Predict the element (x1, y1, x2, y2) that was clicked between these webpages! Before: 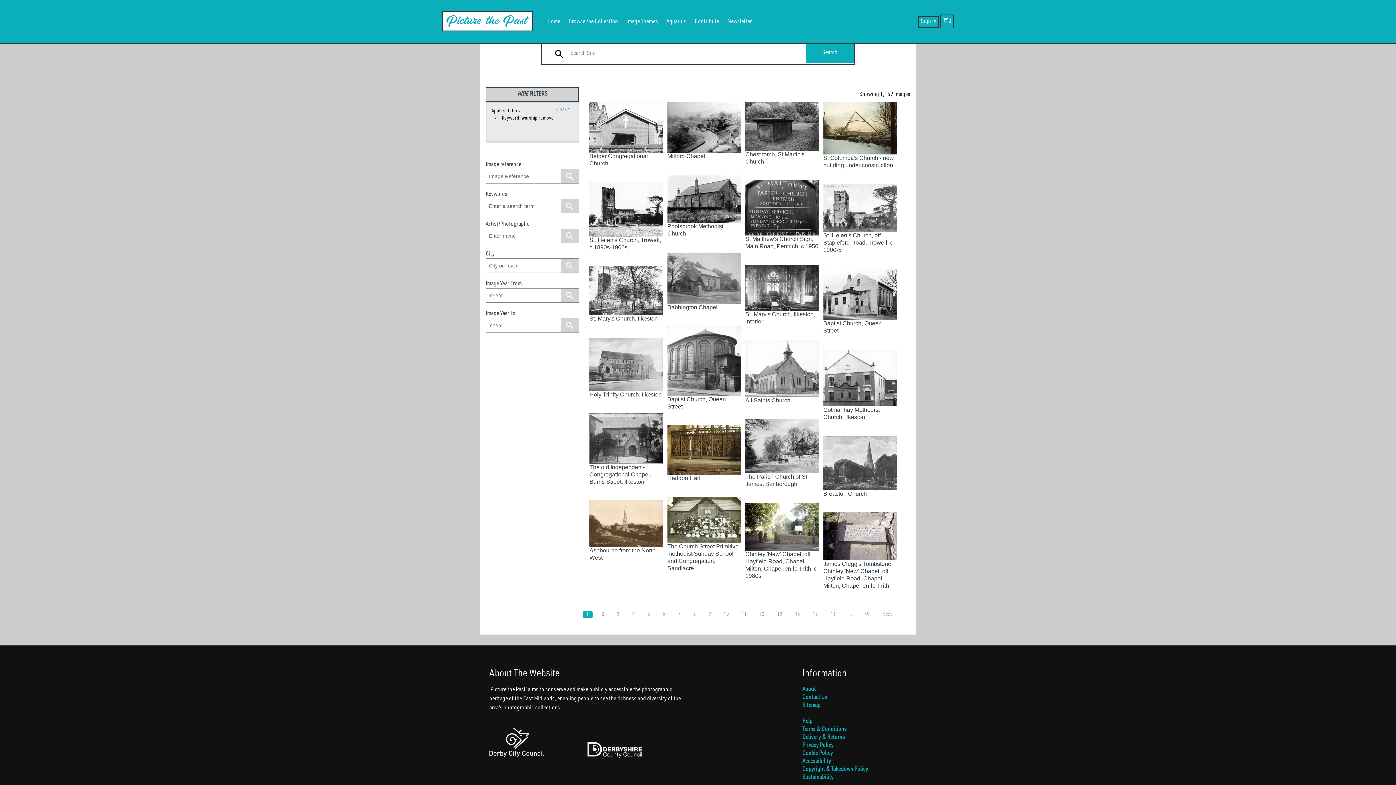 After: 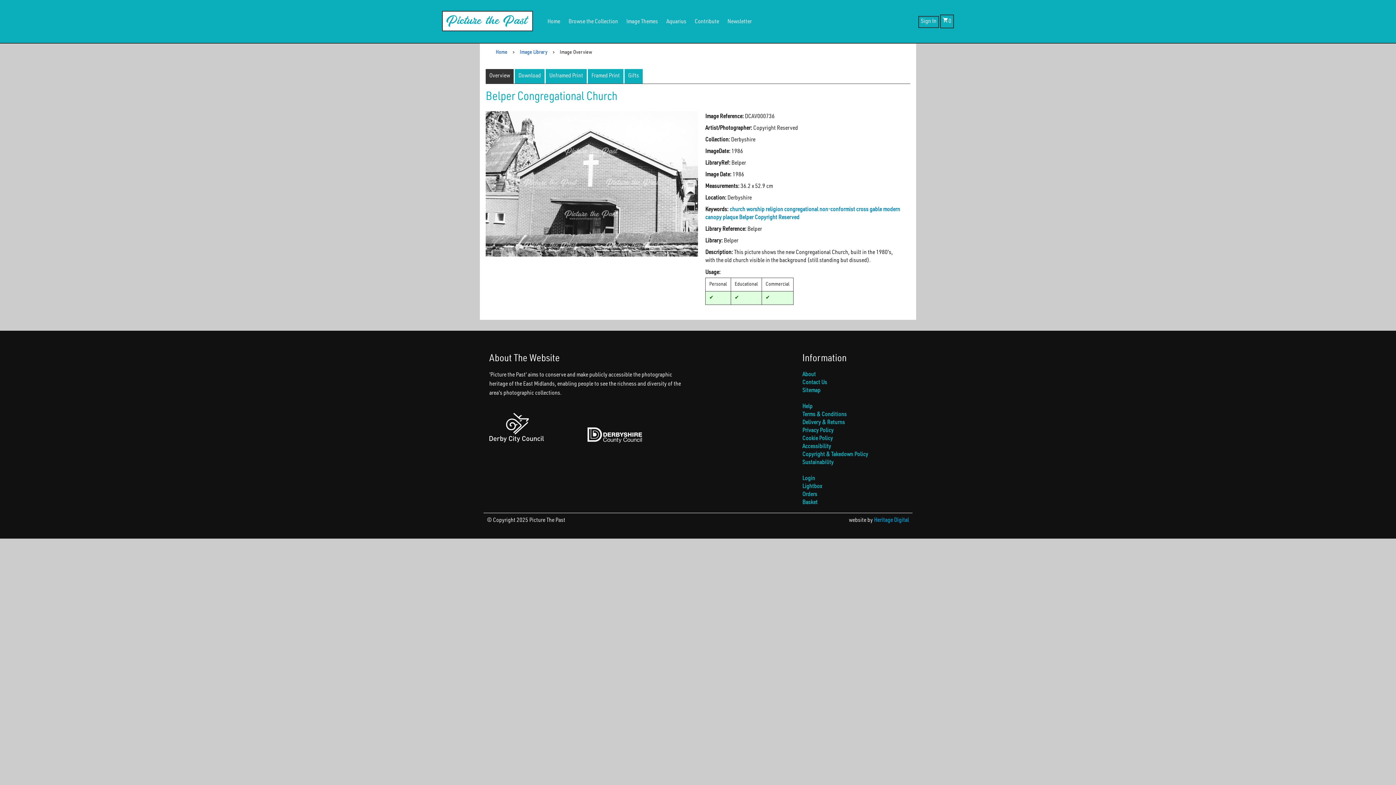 Action: bbox: (589, 124, 663, 167) label: Belper Congregational Church